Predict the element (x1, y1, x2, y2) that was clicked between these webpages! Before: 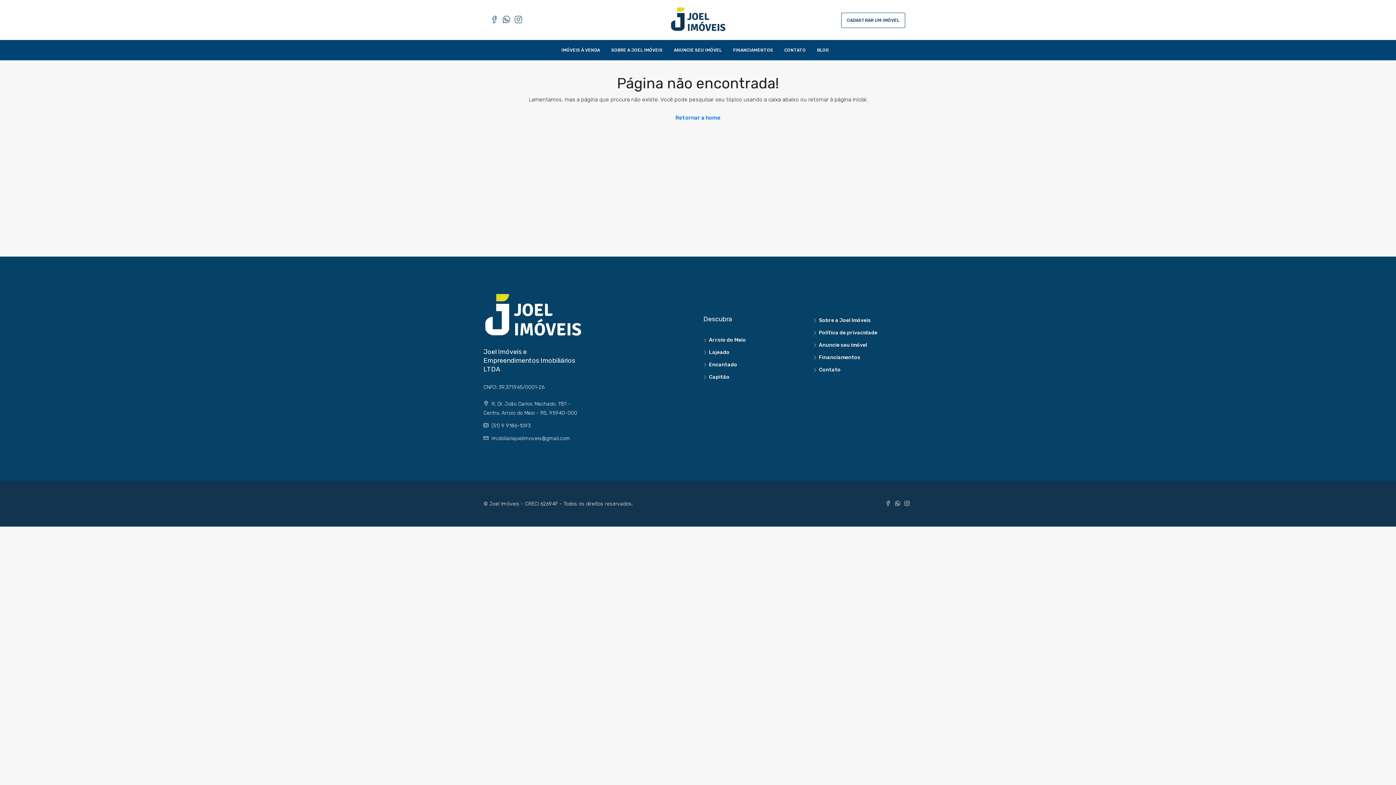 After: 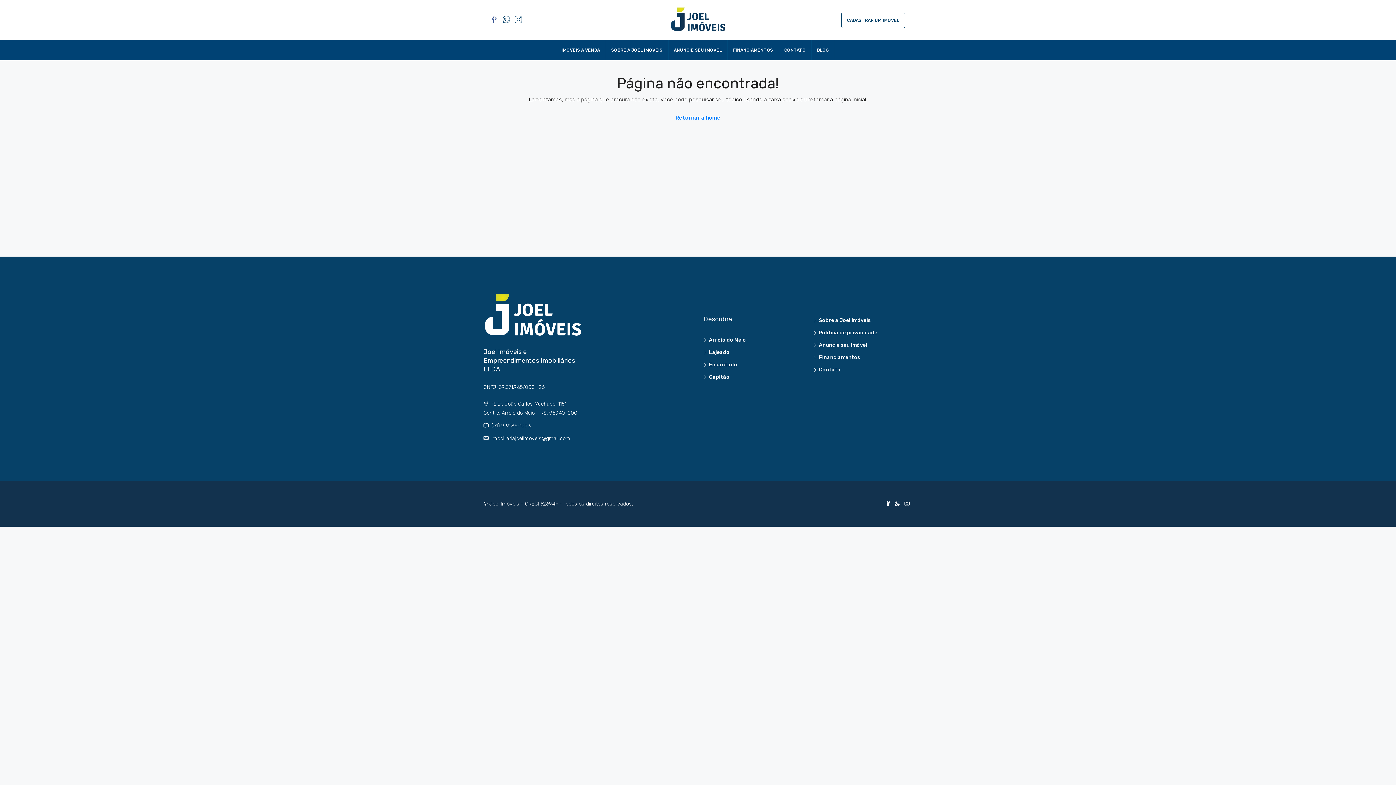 Action: bbox: (490, 15, 498, 24)